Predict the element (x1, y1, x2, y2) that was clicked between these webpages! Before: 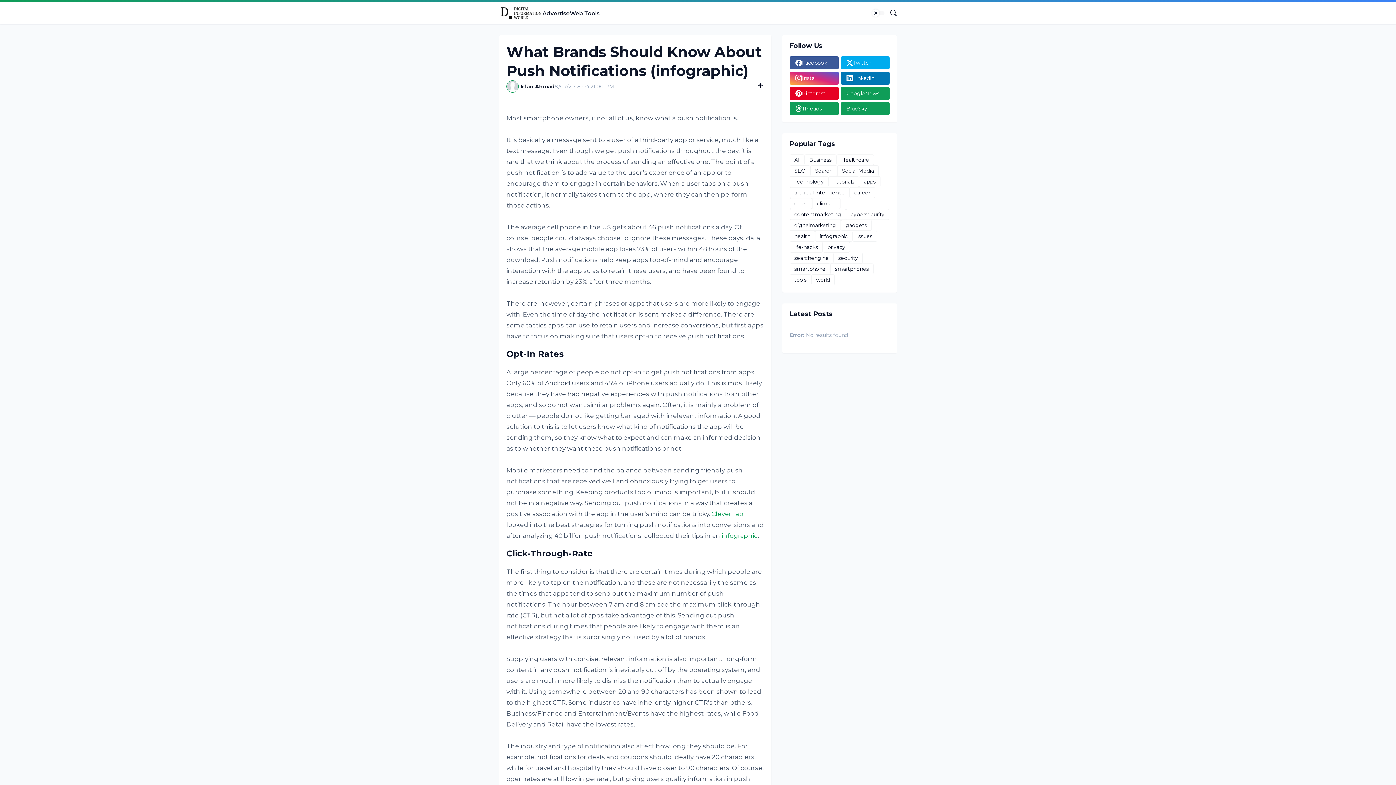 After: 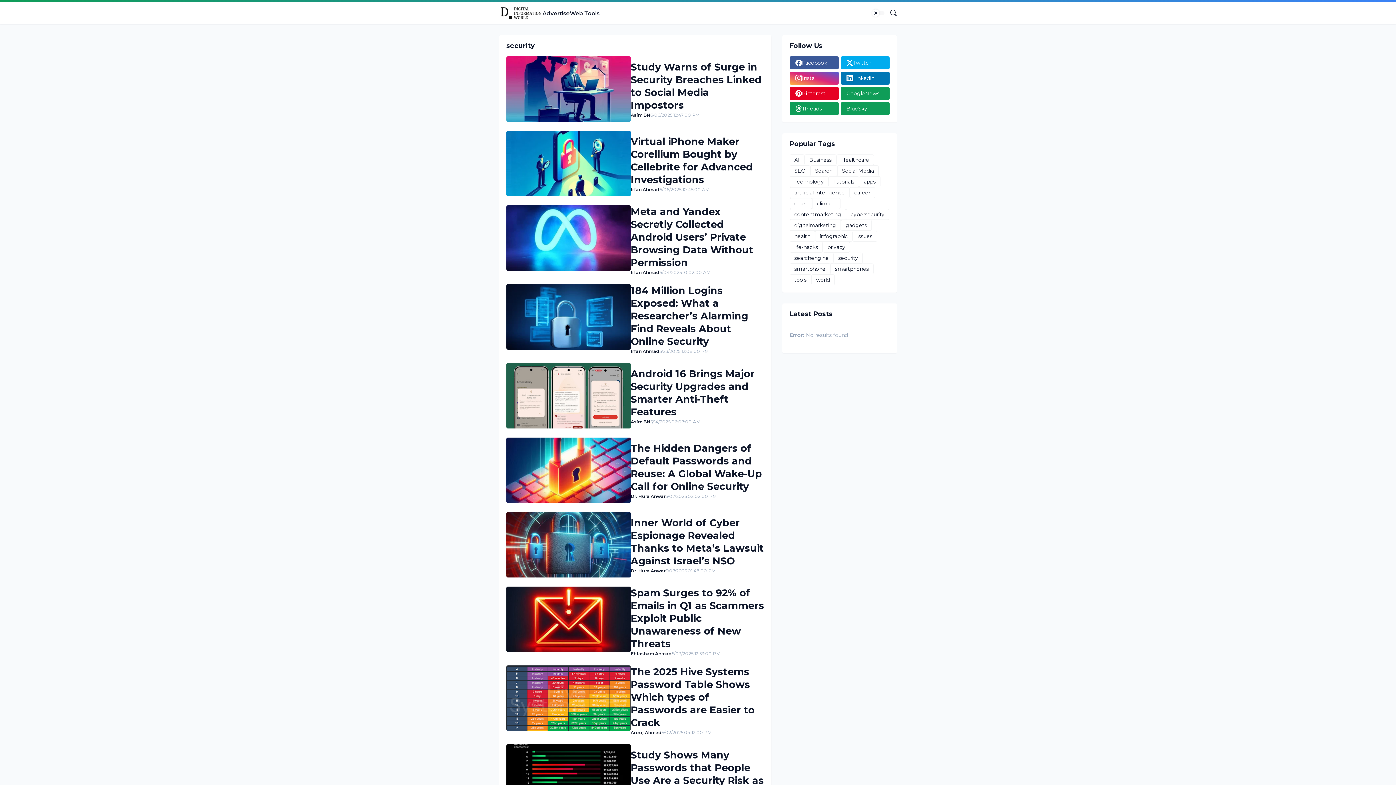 Action: bbox: (833, 252, 862, 263) label: security